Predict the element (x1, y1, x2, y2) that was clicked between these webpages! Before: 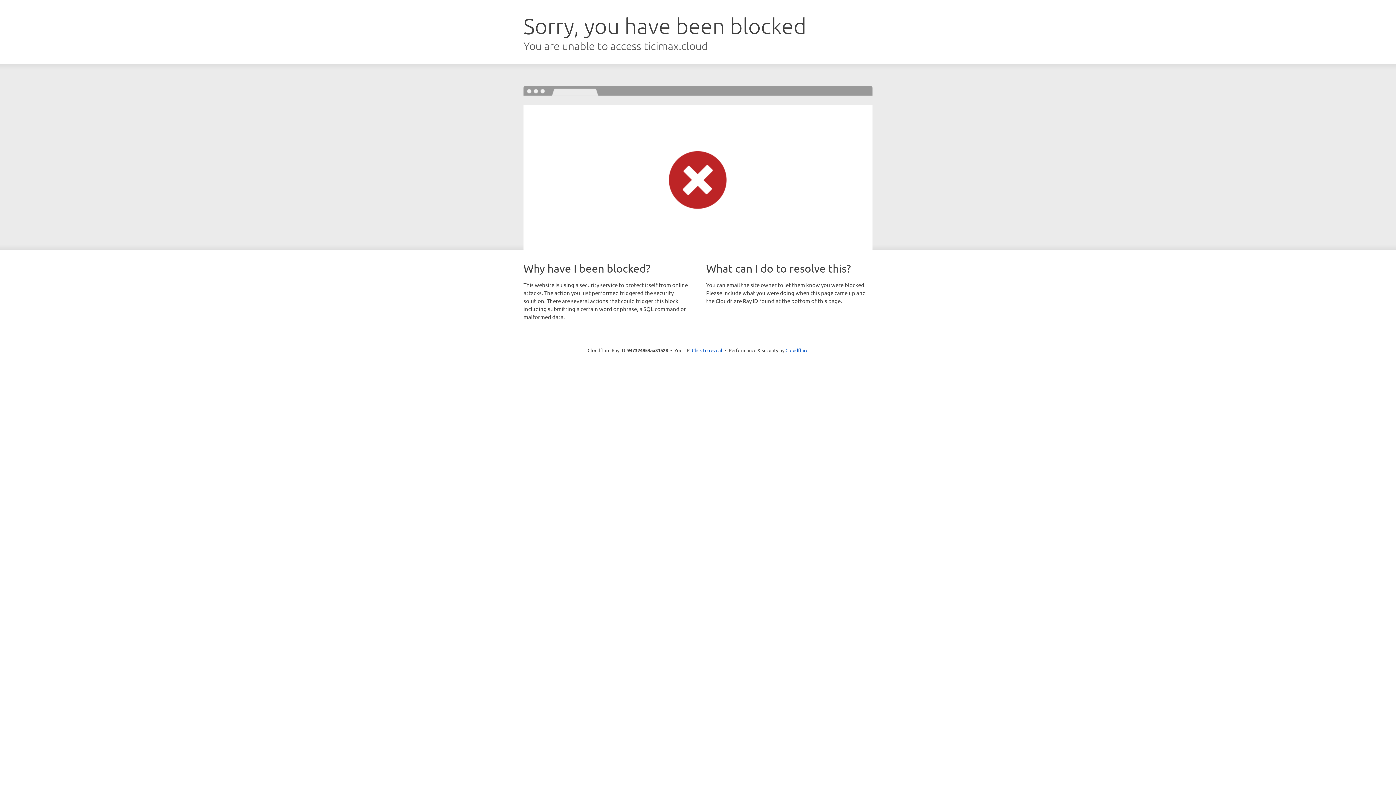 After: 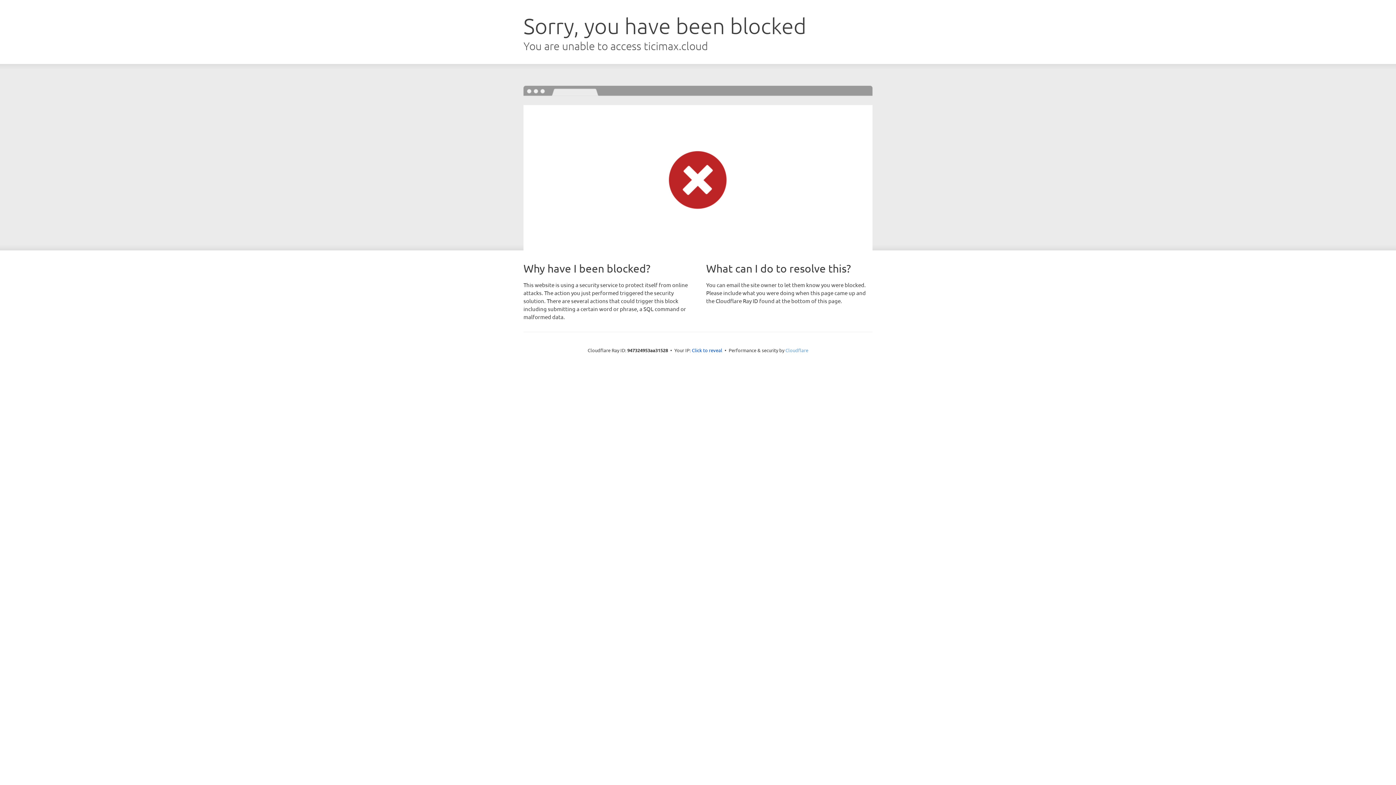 Action: label: Cloudflare bbox: (785, 347, 808, 353)